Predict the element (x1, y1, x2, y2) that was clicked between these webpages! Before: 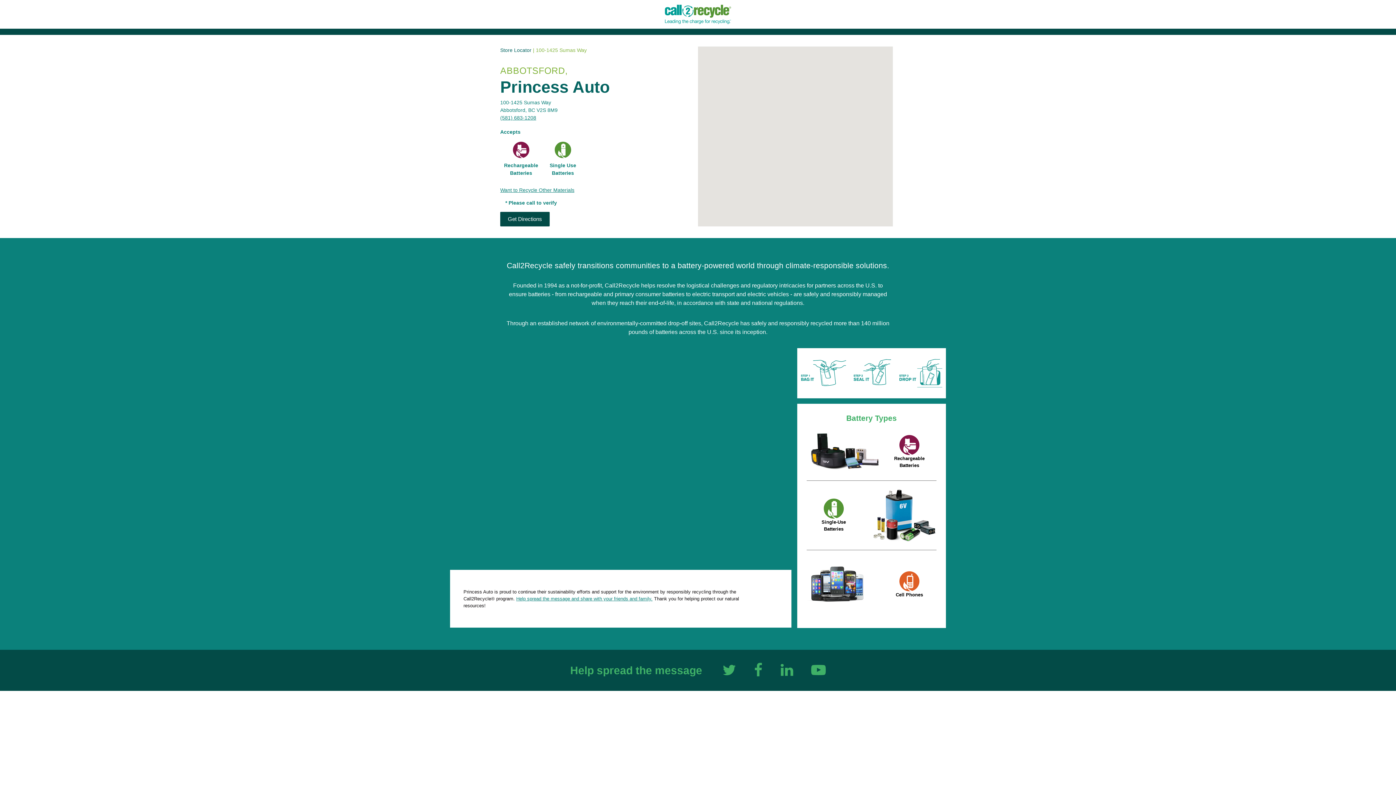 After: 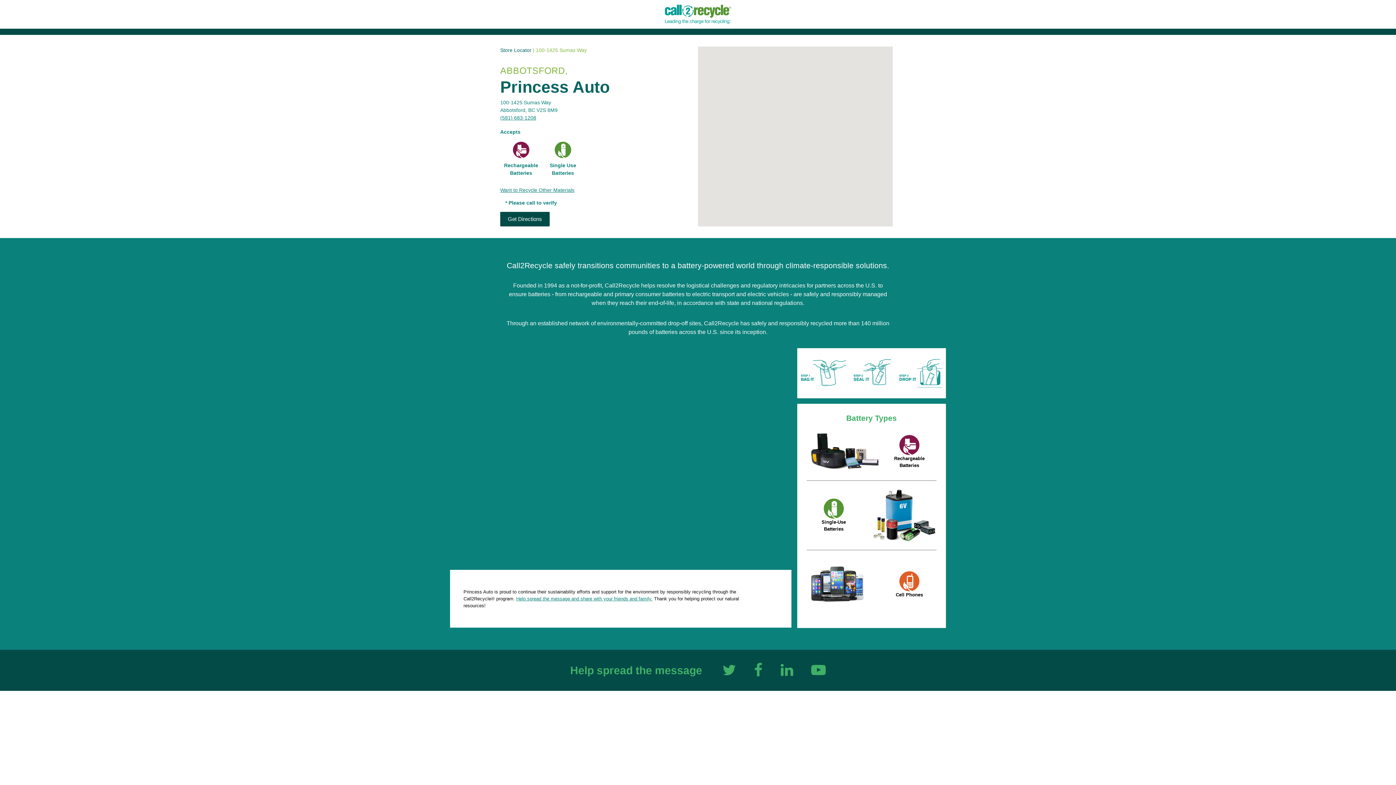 Action: bbox: (780, 671, 793, 676)